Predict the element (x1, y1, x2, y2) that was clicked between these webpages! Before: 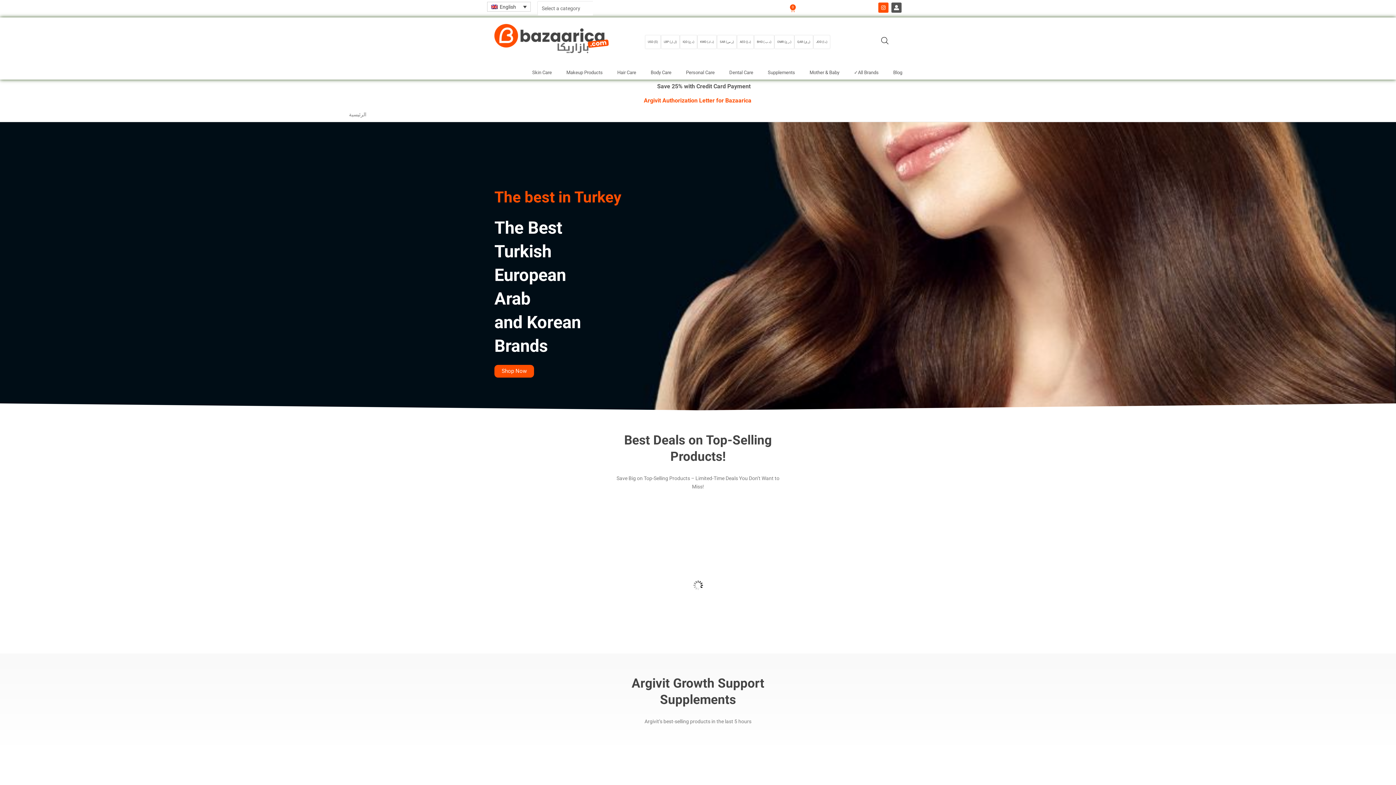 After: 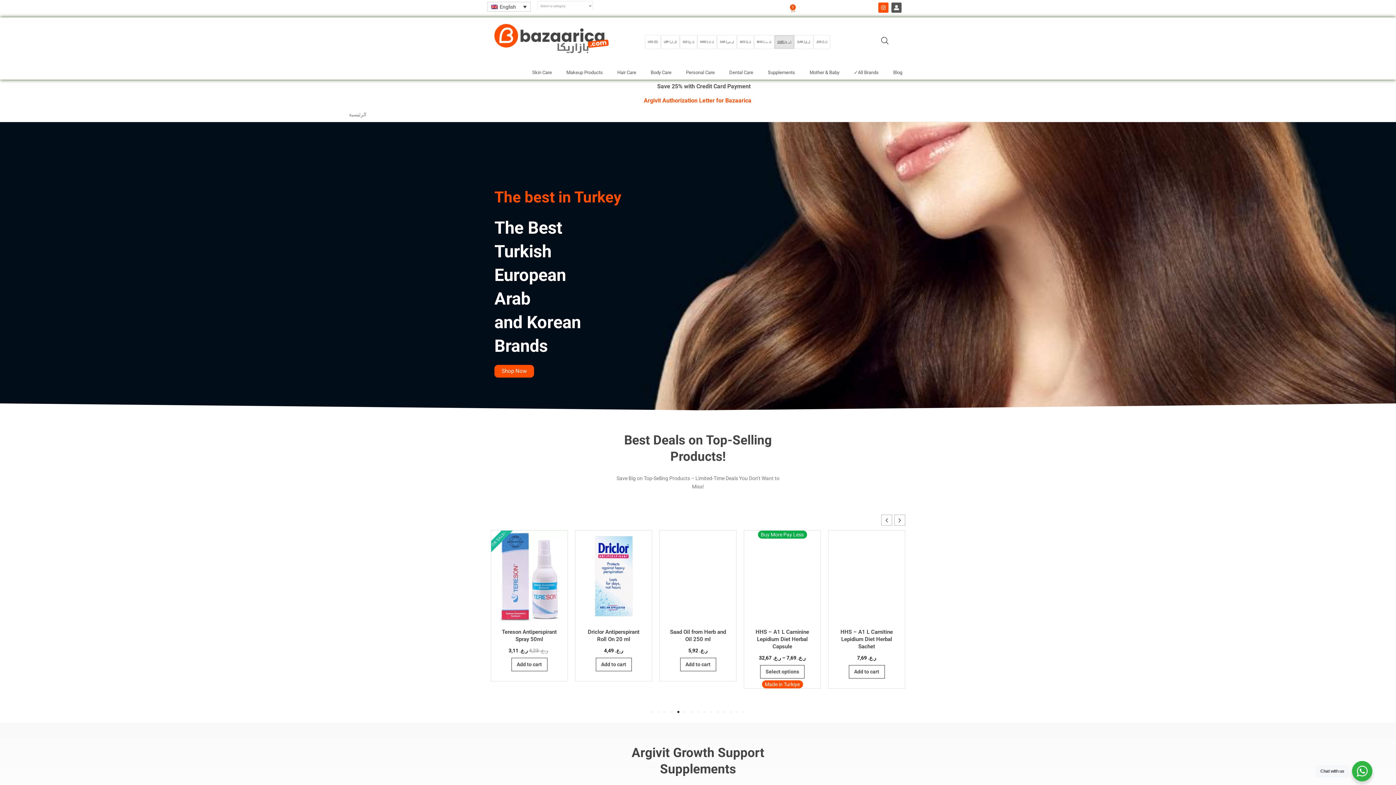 Action: bbox: (774, 35, 794, 48) label: OMR (ر.ع.)